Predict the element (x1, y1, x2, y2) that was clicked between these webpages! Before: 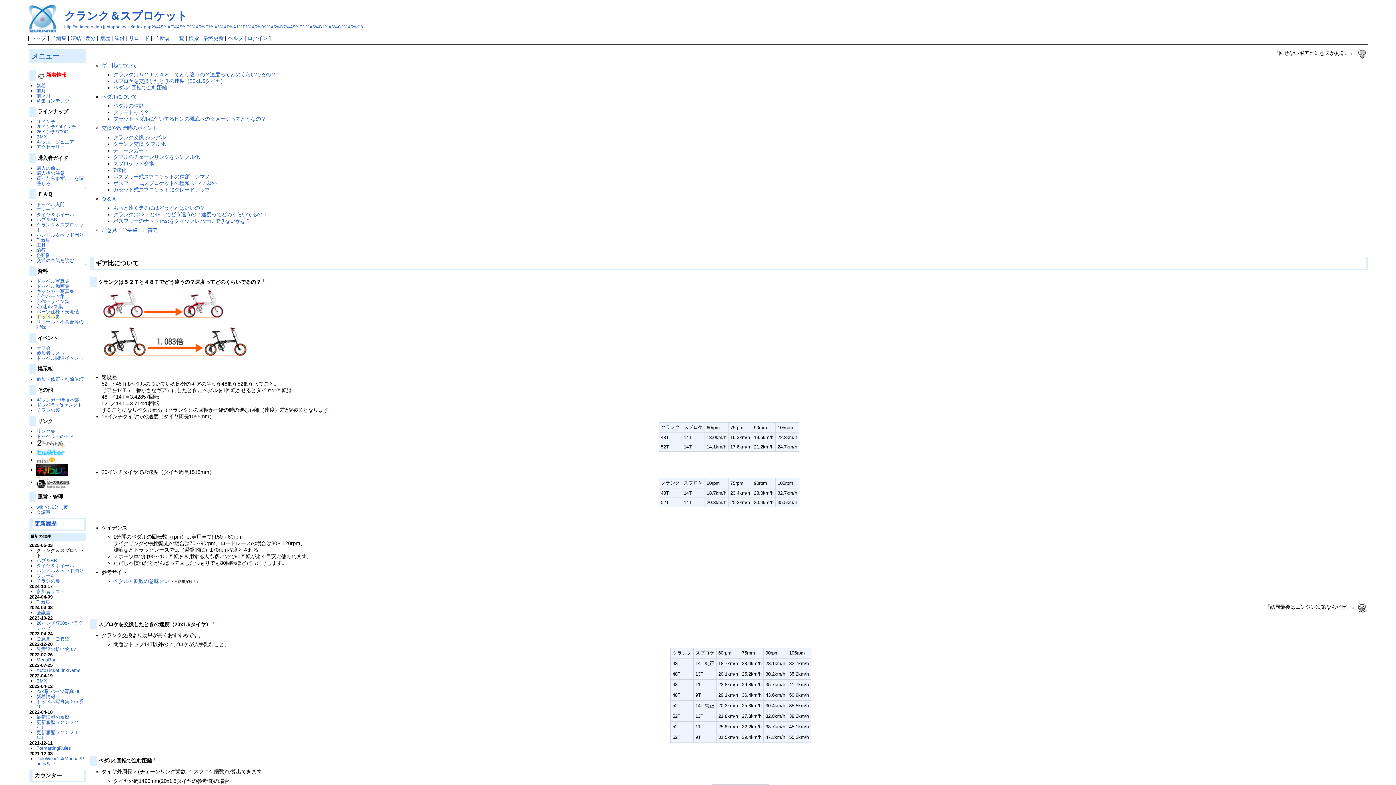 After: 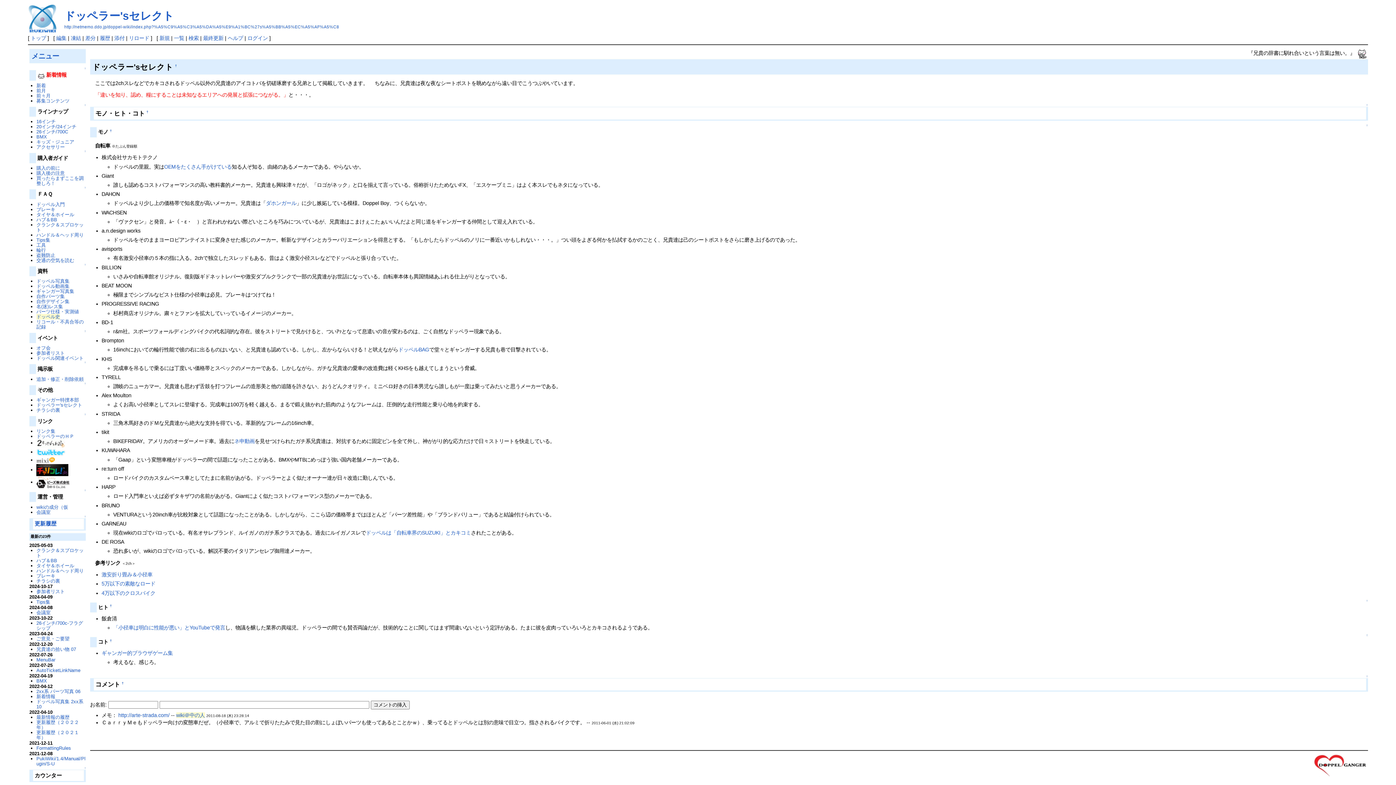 Action: label: ドッペラー'sセレクト bbox: (36, 402, 82, 408)